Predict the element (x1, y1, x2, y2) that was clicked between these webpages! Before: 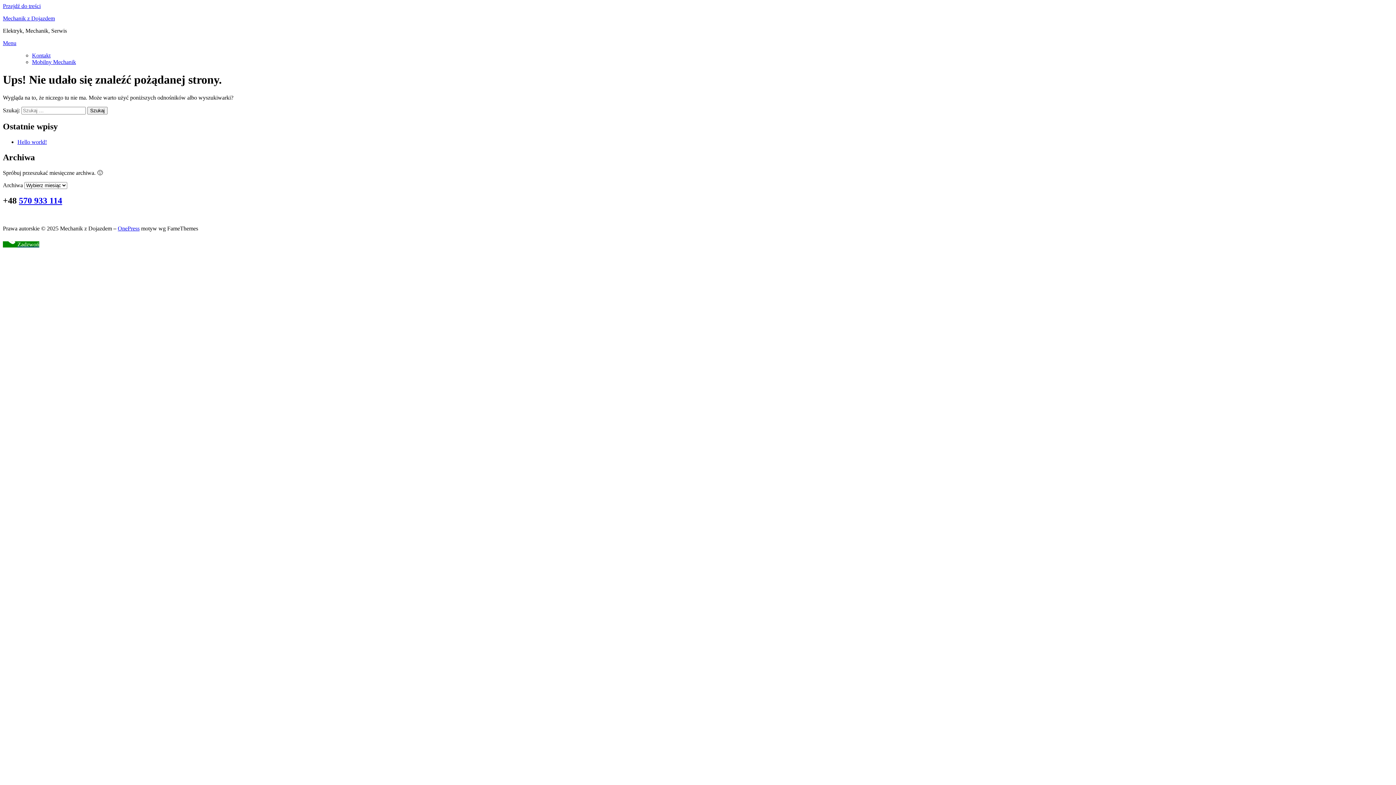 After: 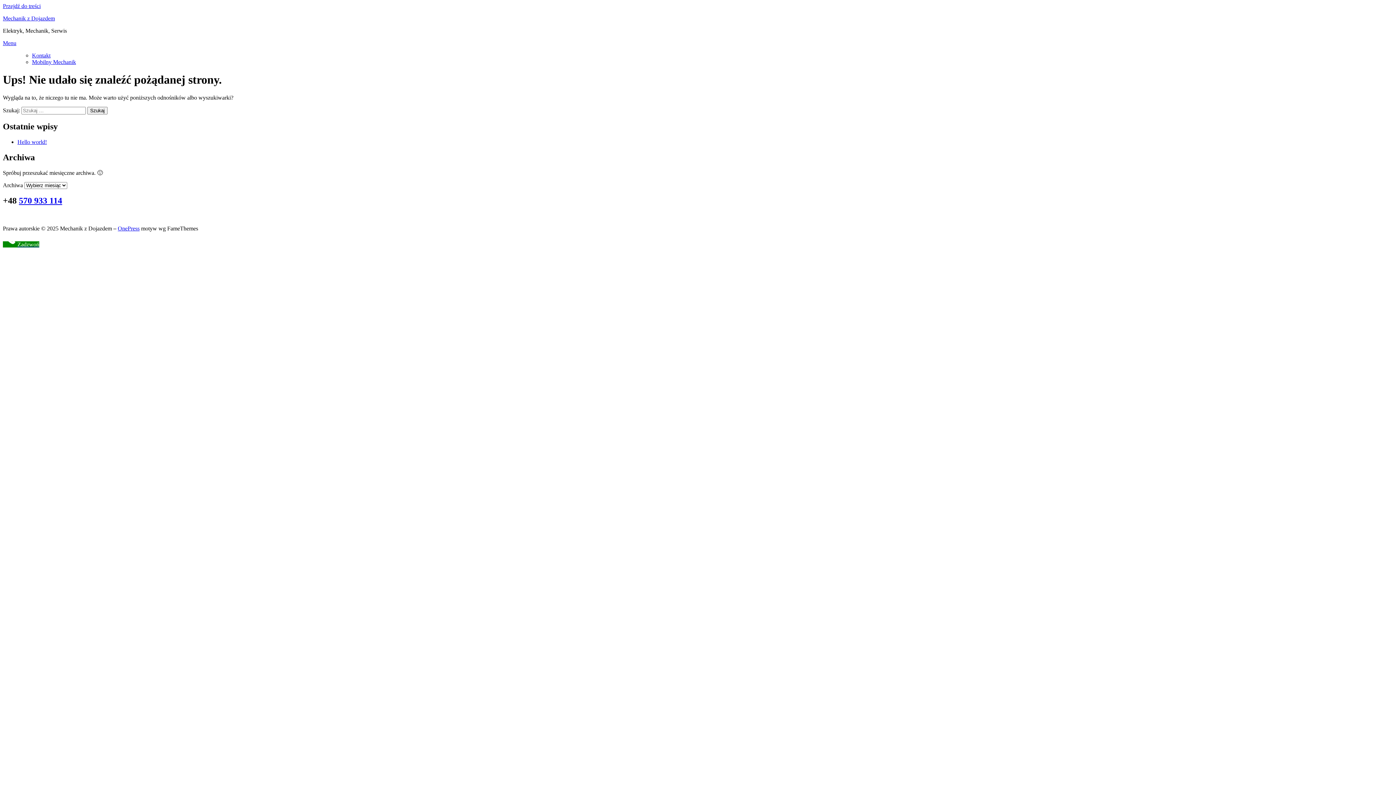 Action: label: Przejdź do treści bbox: (2, 2, 40, 9)